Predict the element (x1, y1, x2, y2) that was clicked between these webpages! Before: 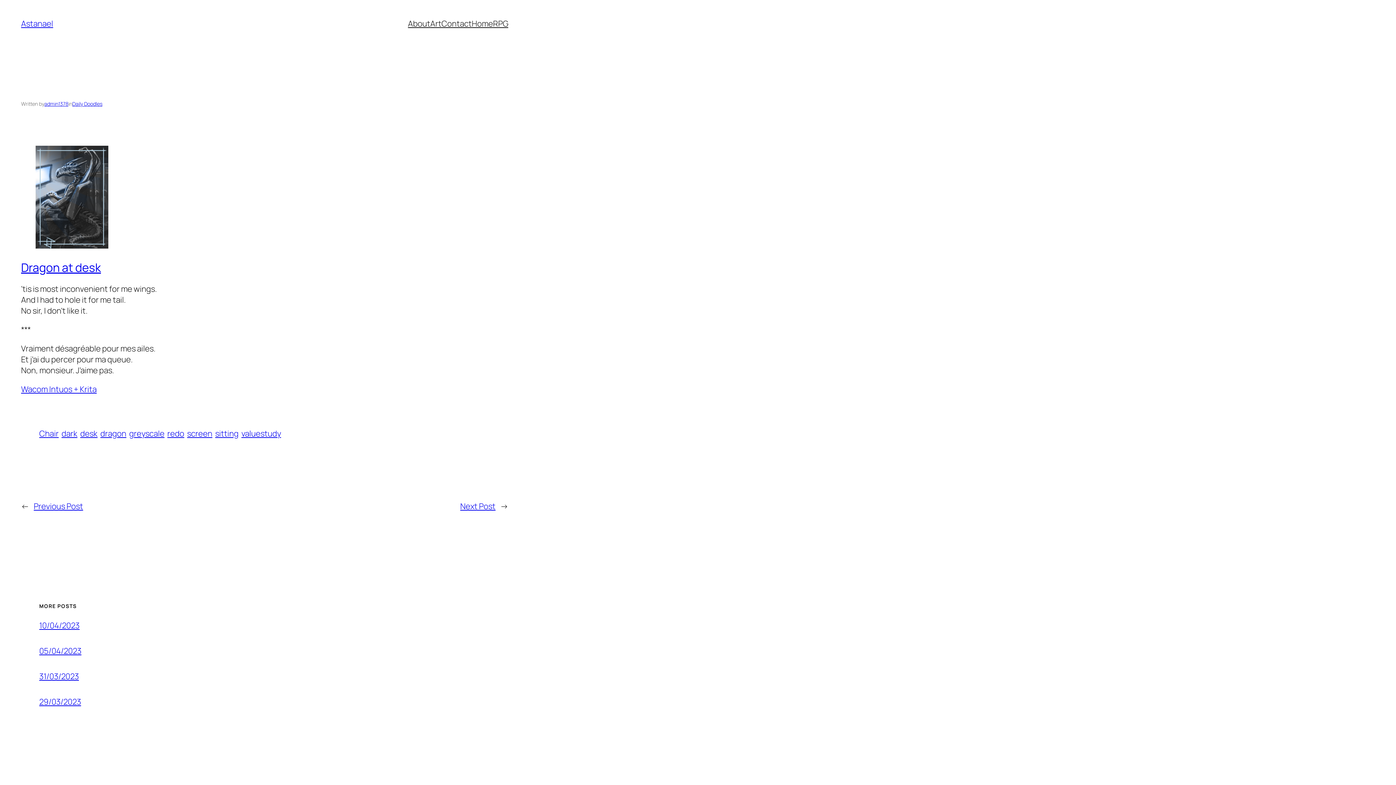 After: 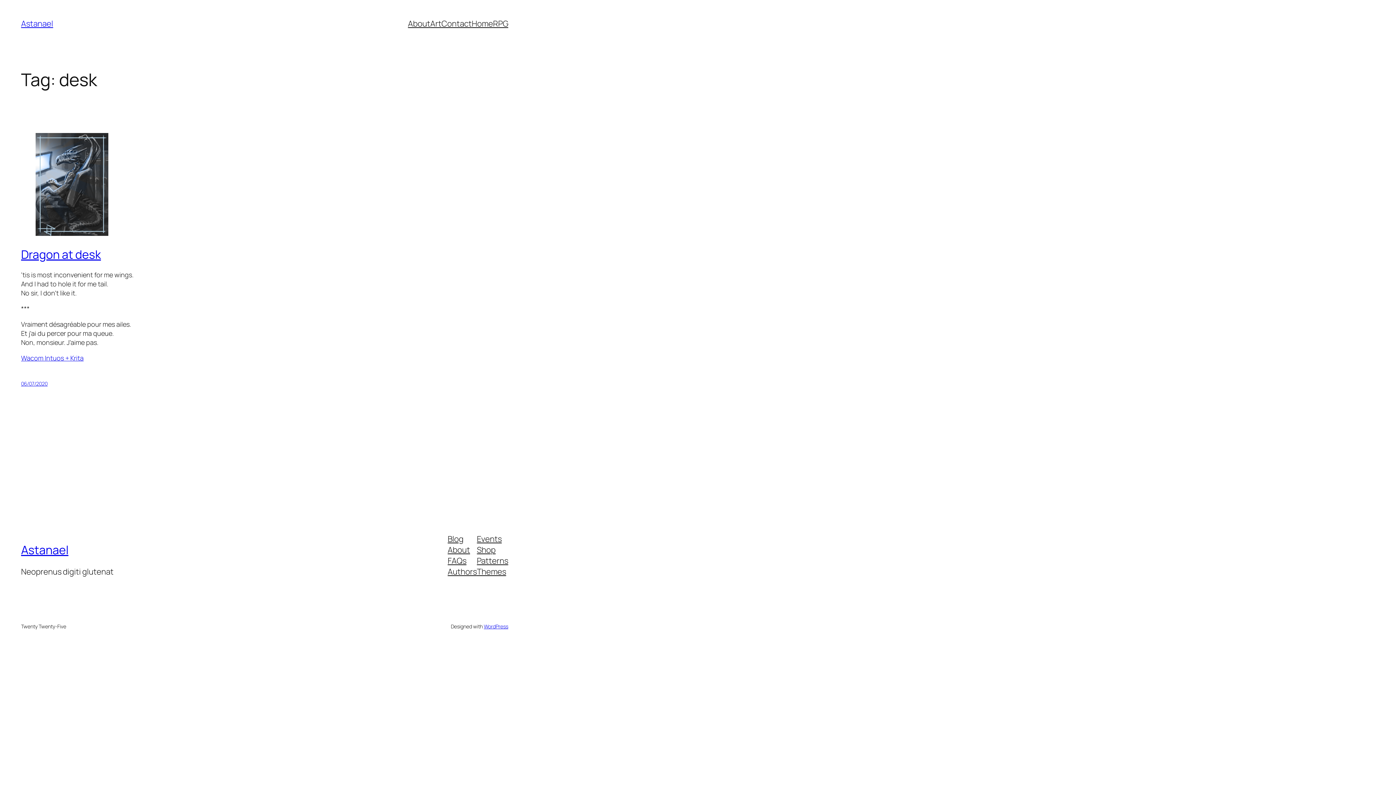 Action: label: desk bbox: (80, 428, 97, 439)